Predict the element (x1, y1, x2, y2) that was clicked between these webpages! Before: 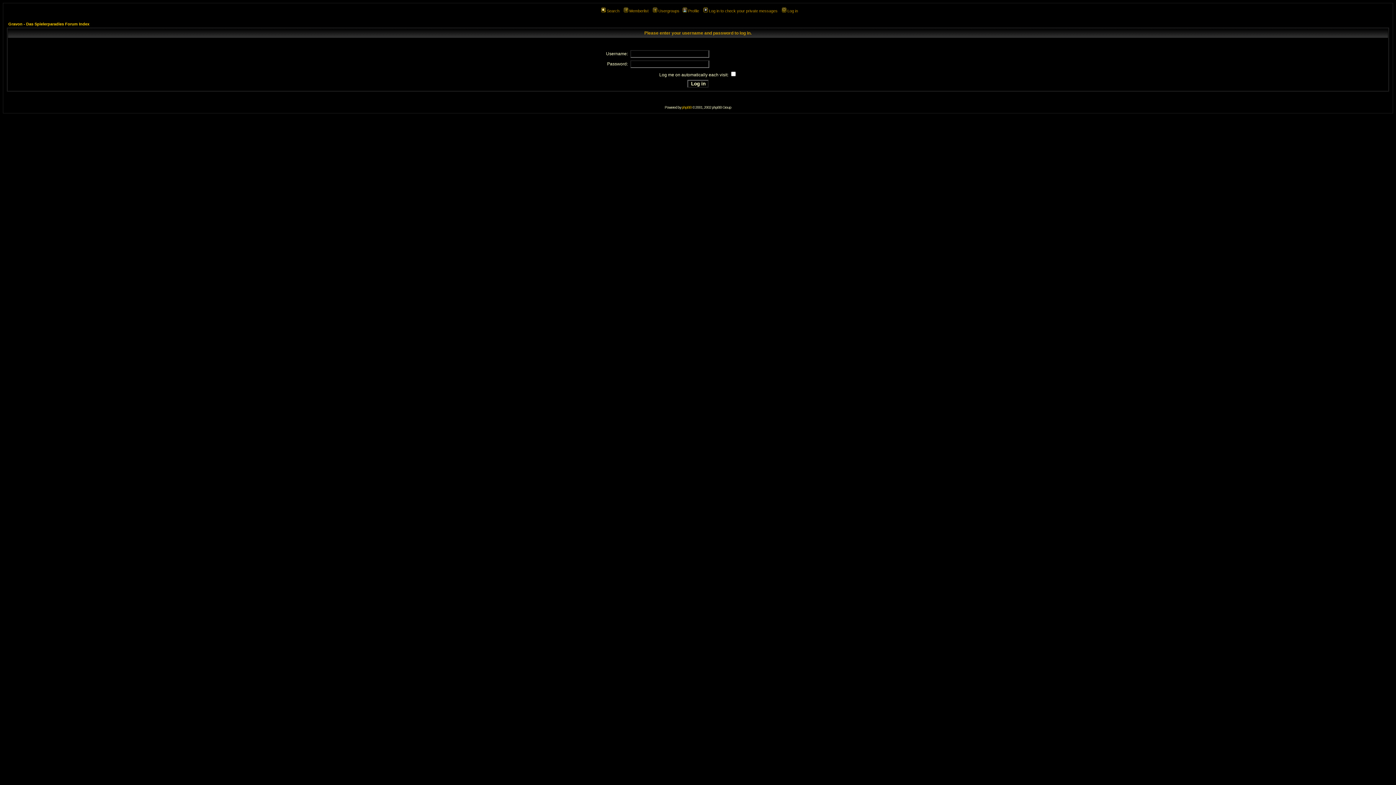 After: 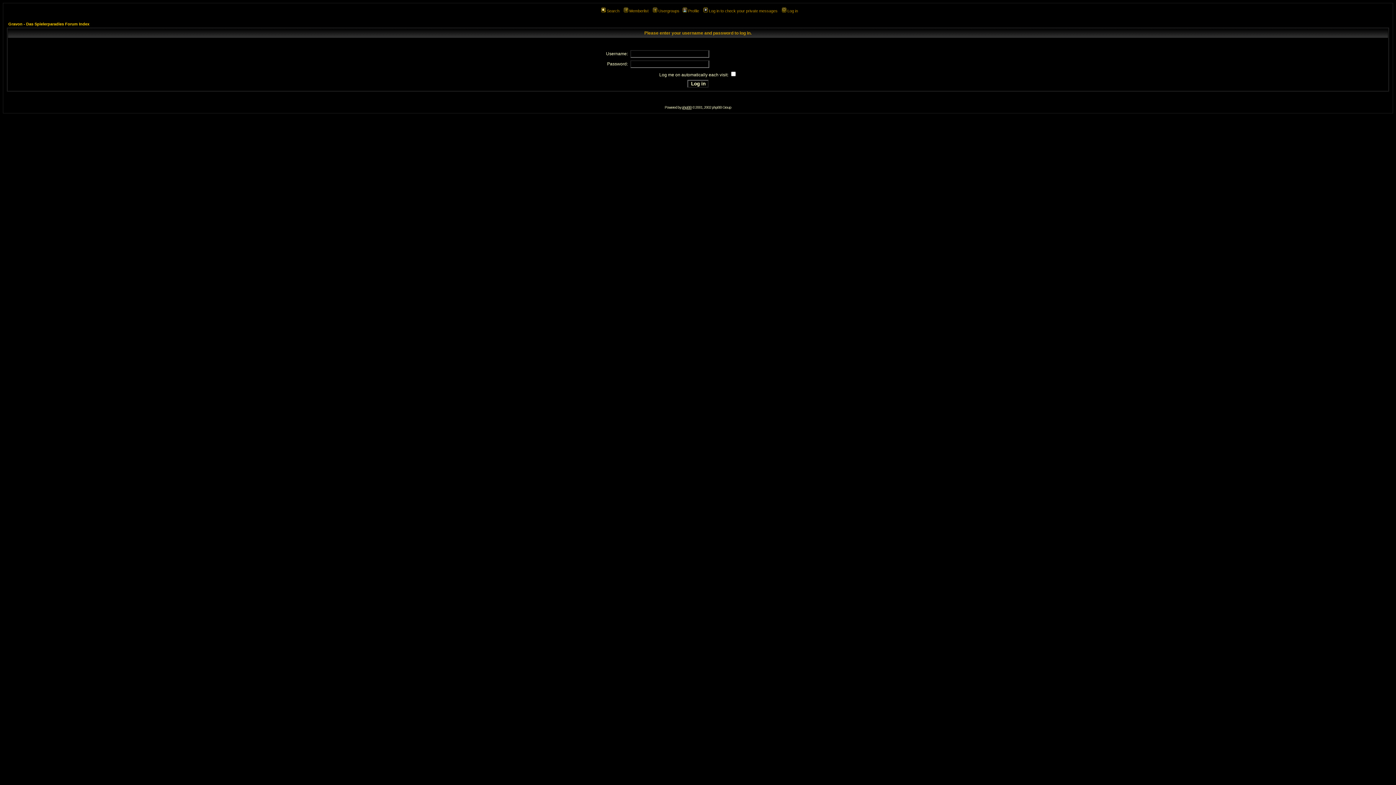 Action: bbox: (682, 105, 691, 109) label: phpBB